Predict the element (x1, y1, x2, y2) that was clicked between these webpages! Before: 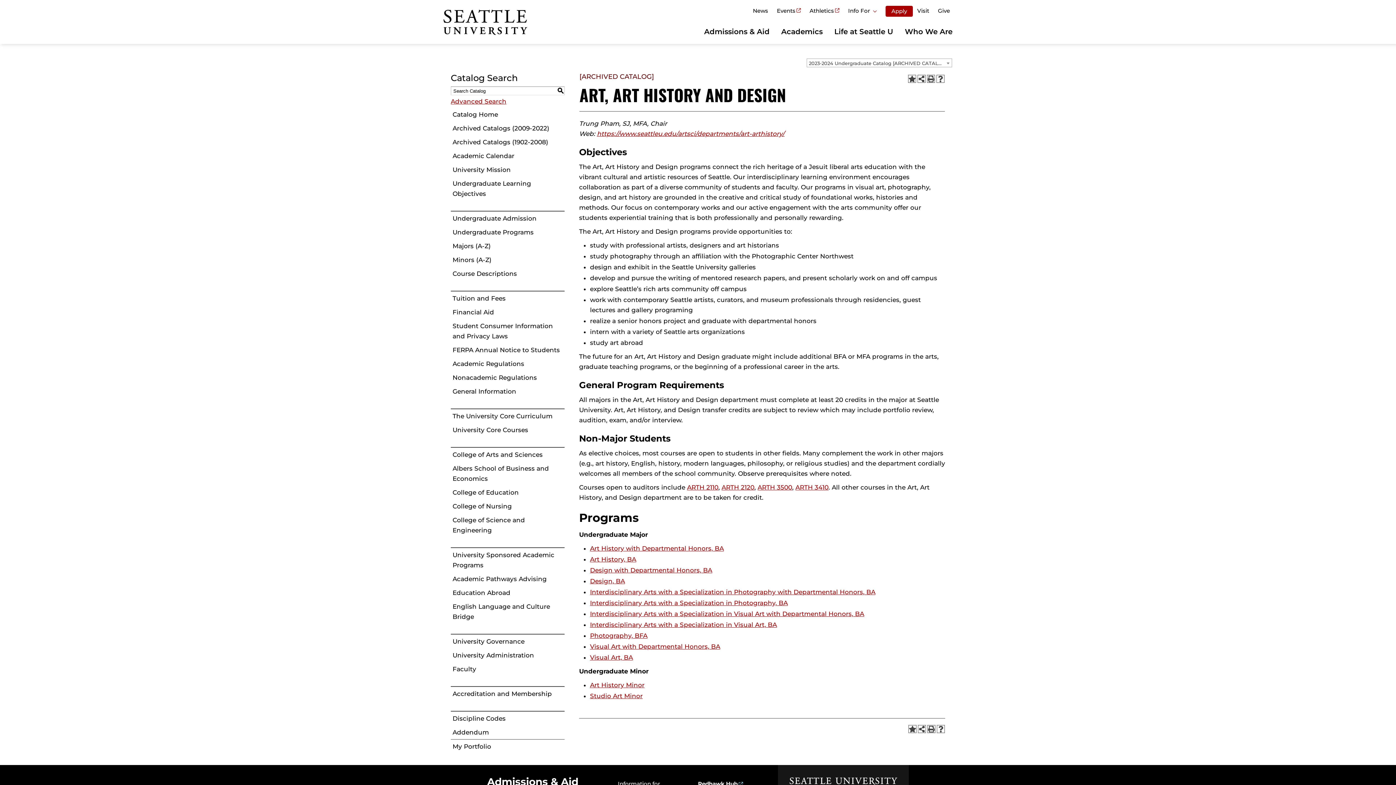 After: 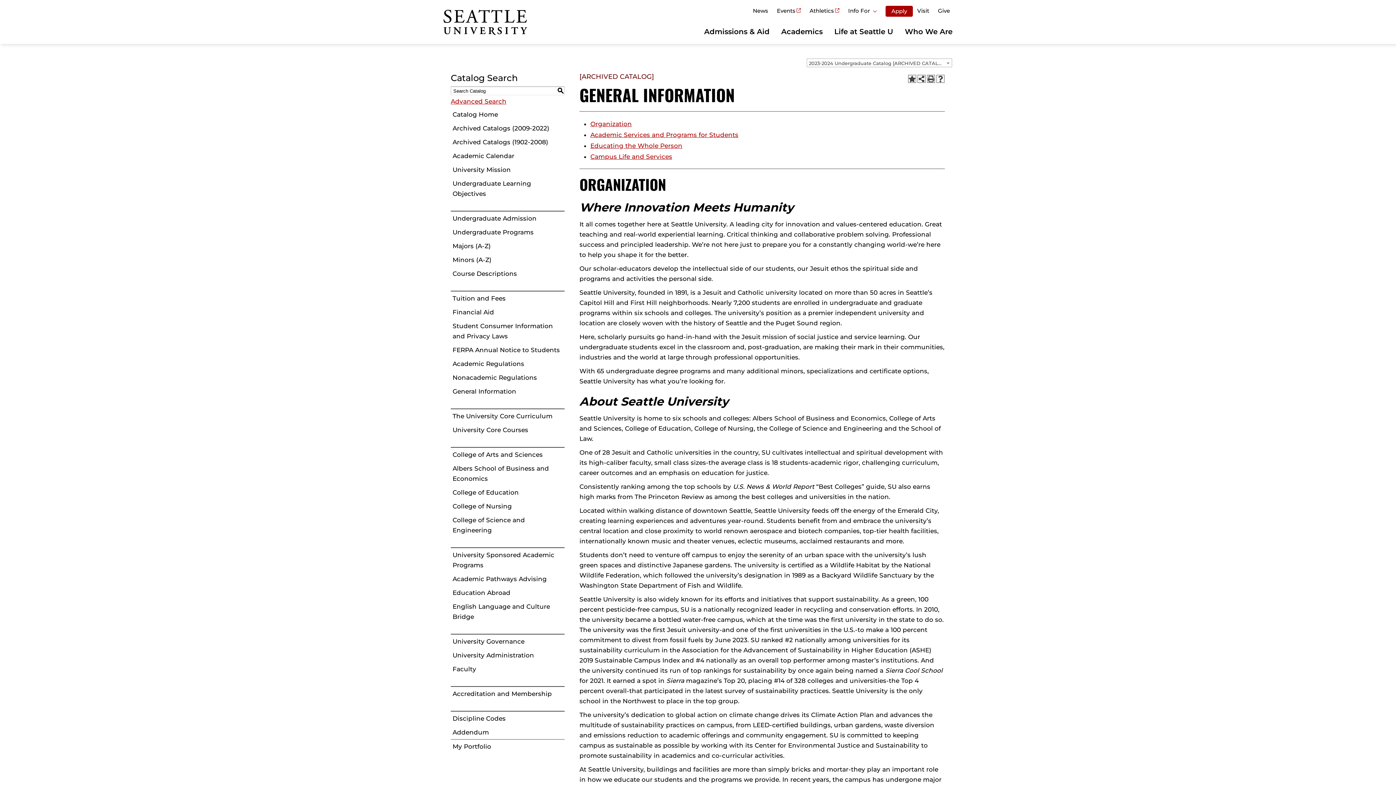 Action: bbox: (450, 384, 564, 398) label: General Information